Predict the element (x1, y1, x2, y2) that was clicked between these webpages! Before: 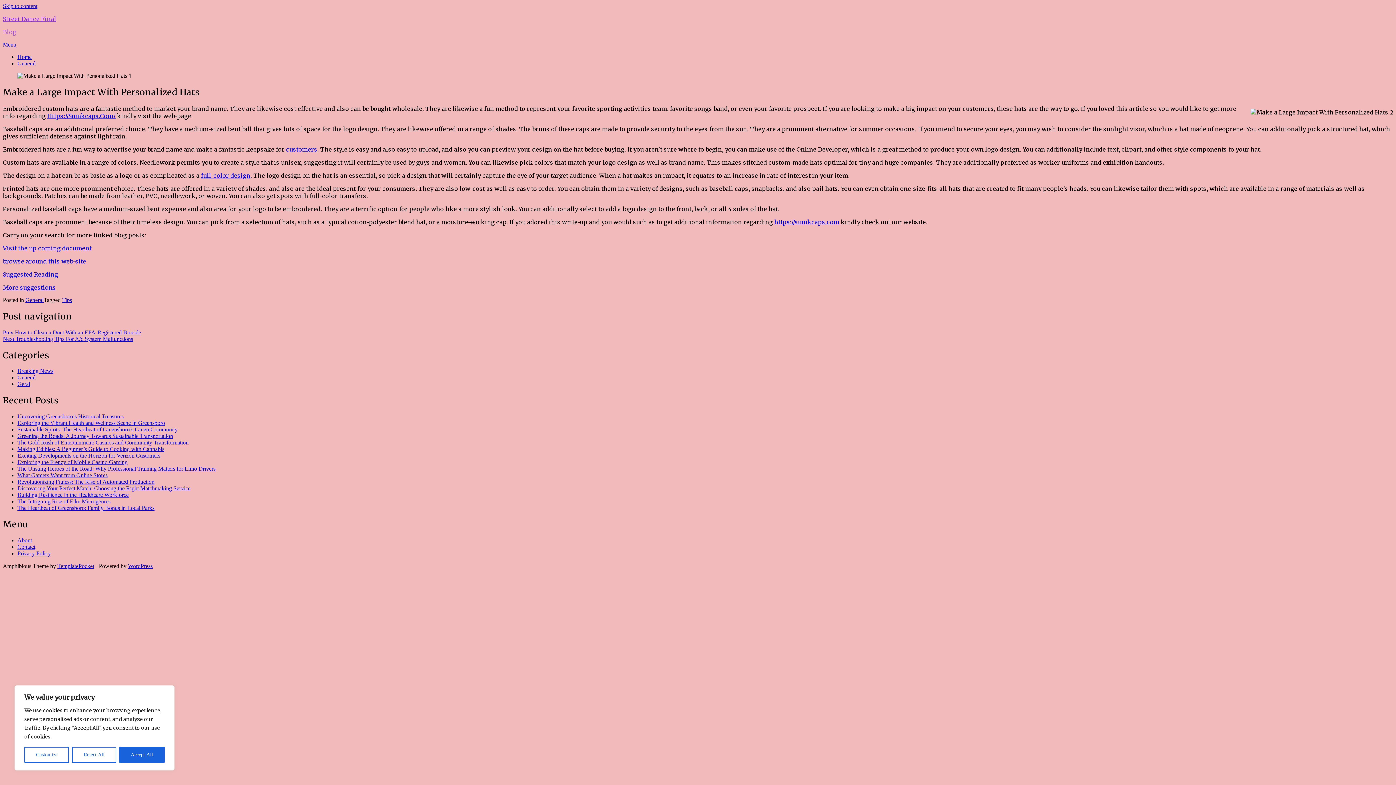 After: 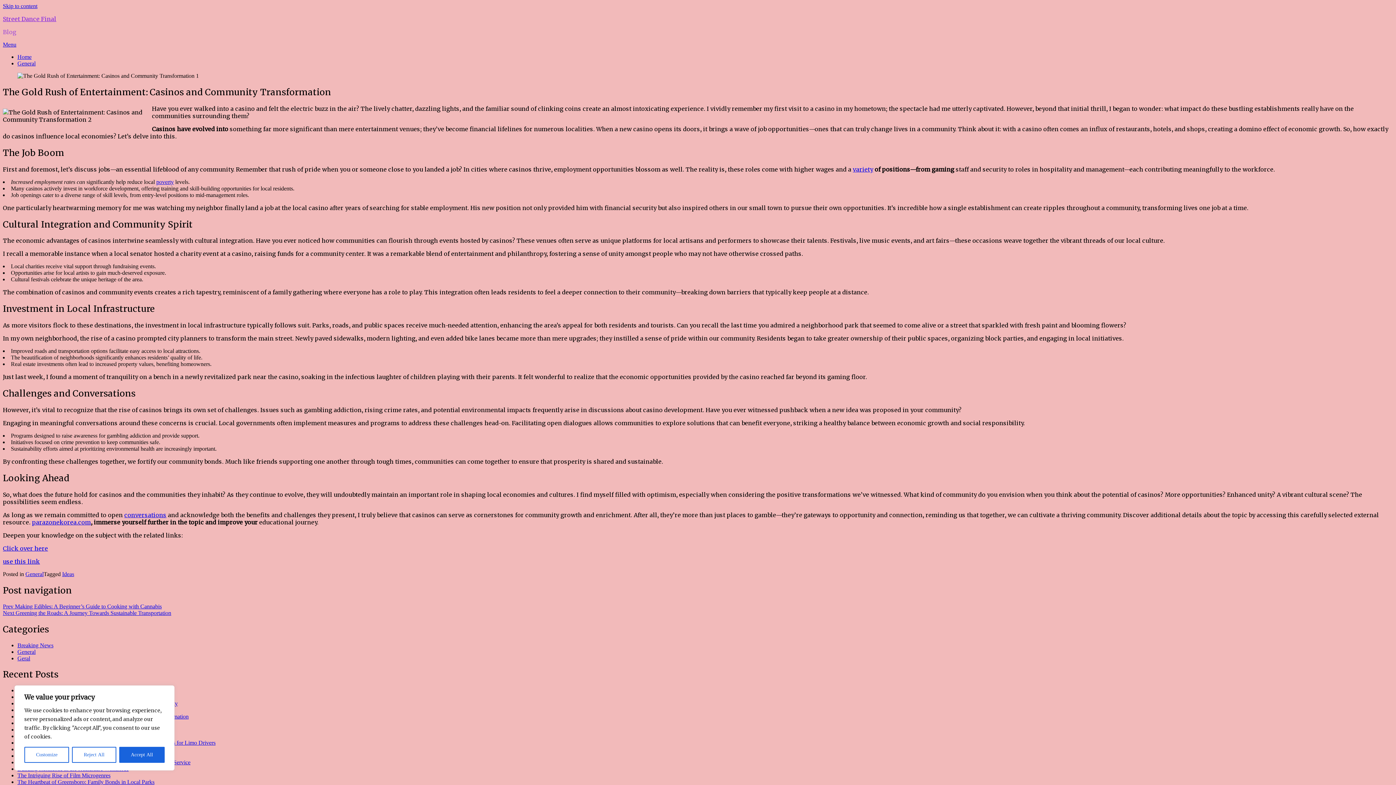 Action: bbox: (17, 439, 188, 445) label: The Gold Rush of Entertainment: Casinos and Community Transformation